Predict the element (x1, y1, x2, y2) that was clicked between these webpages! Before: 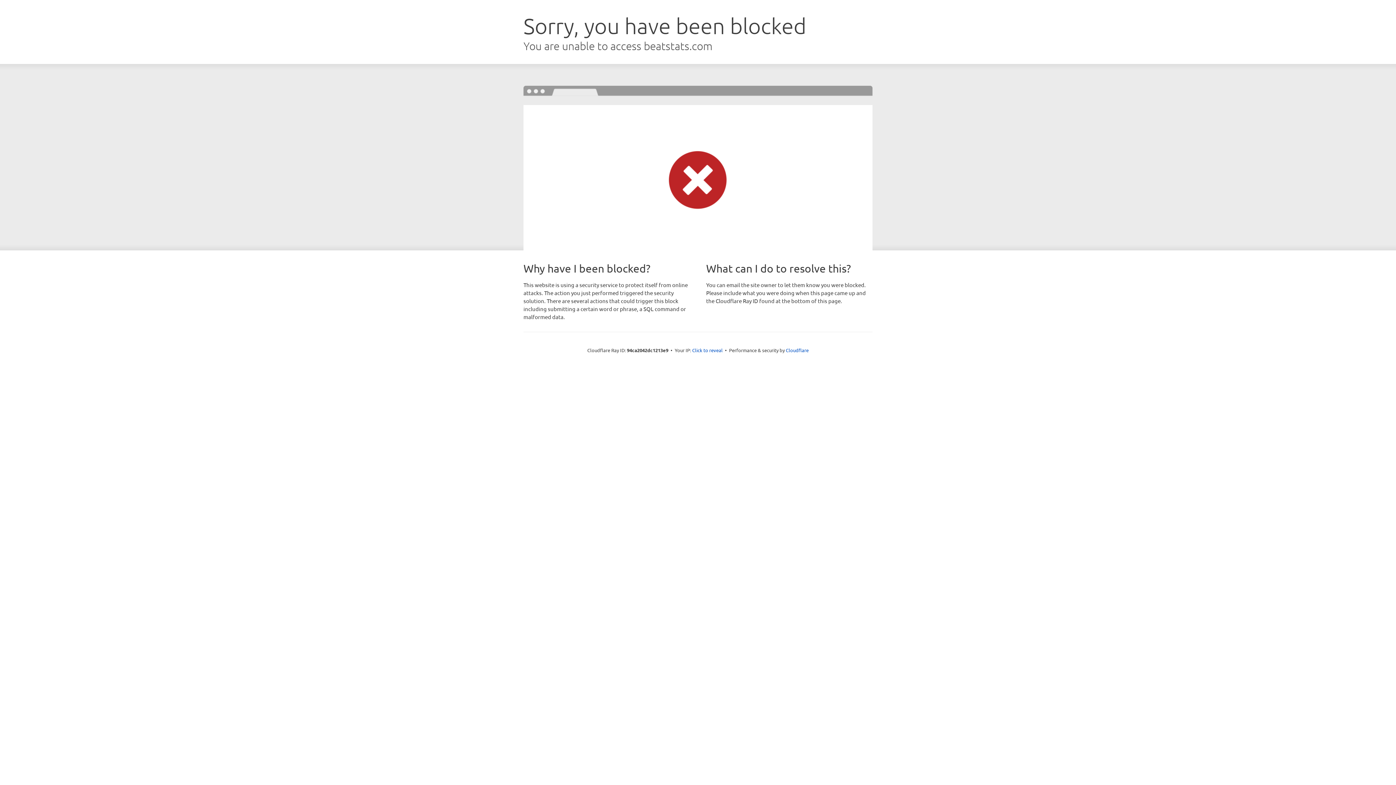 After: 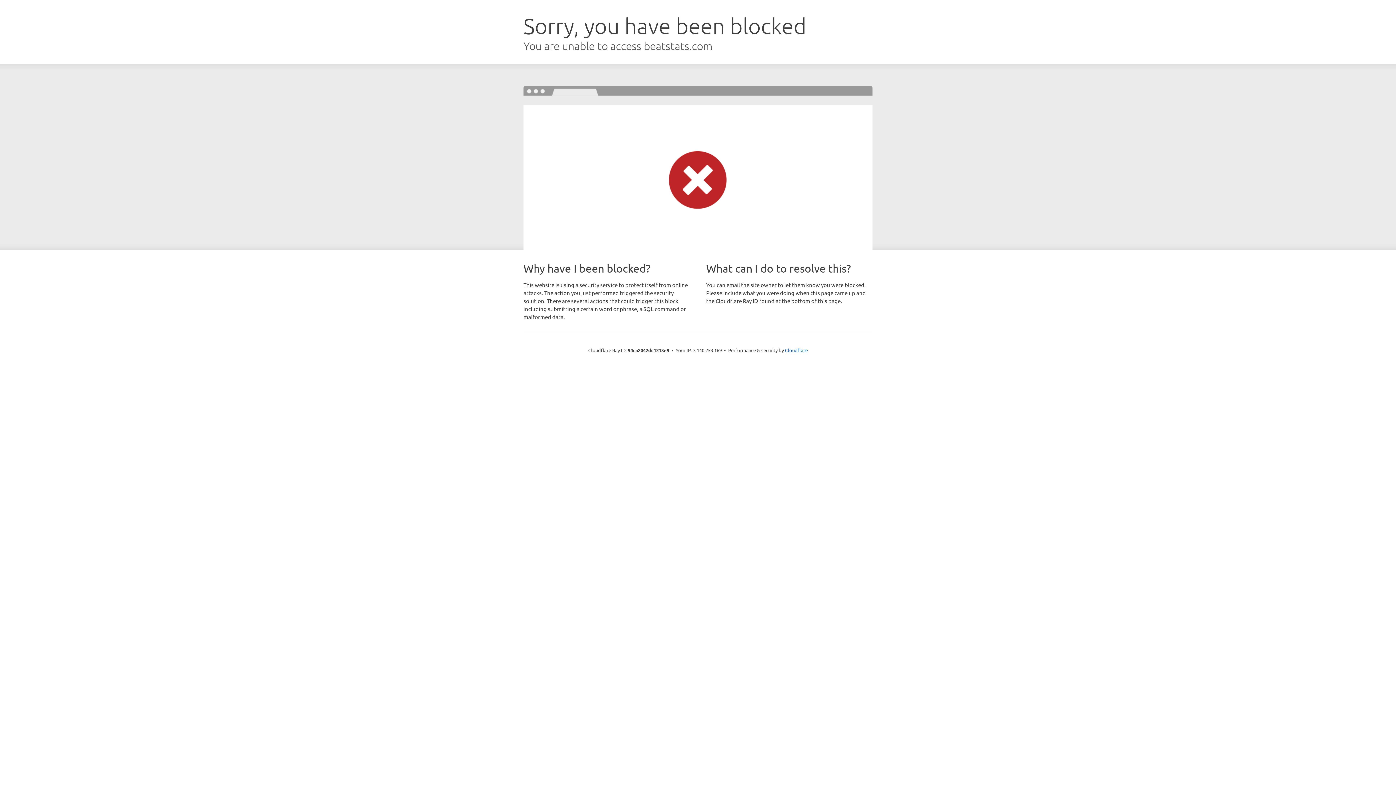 Action: label: Click to reveal bbox: (692, 346, 722, 353)